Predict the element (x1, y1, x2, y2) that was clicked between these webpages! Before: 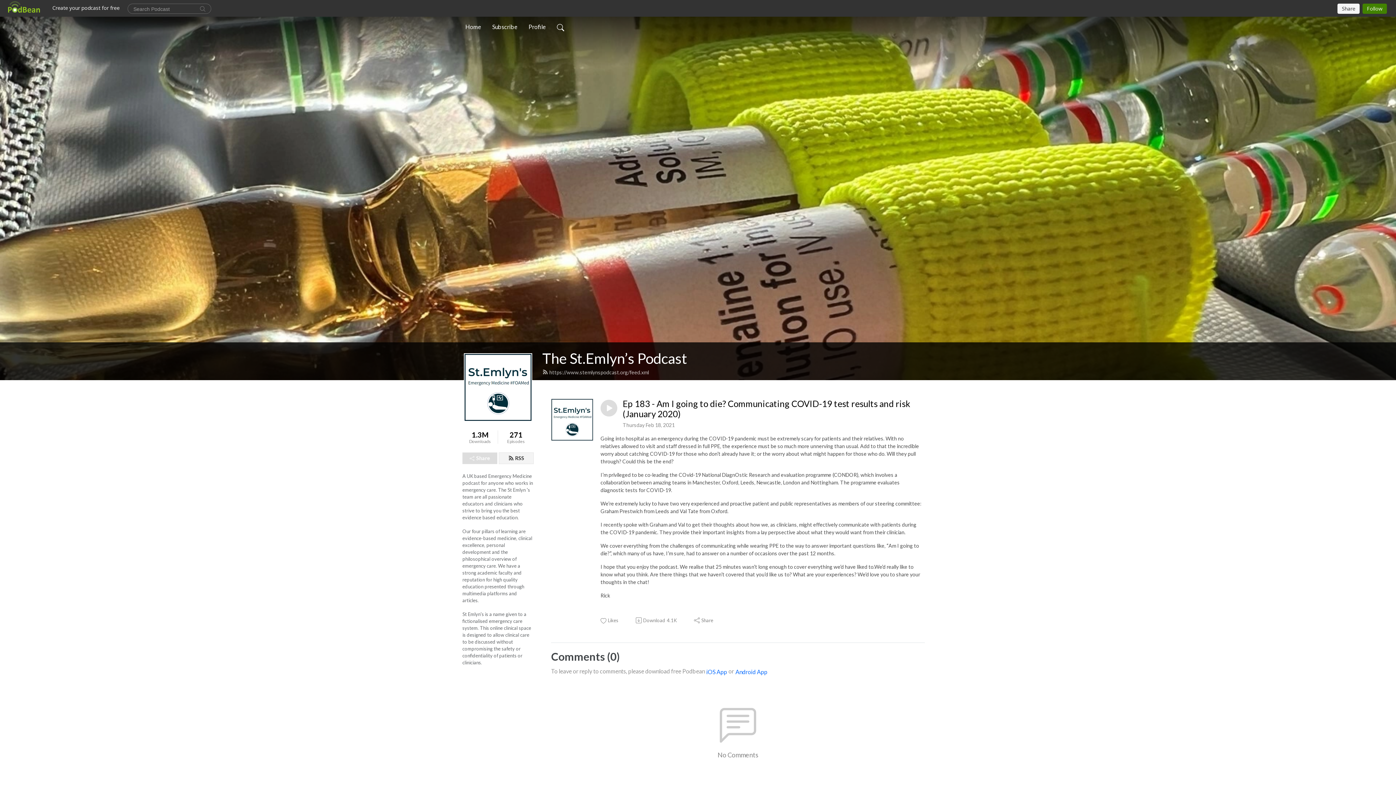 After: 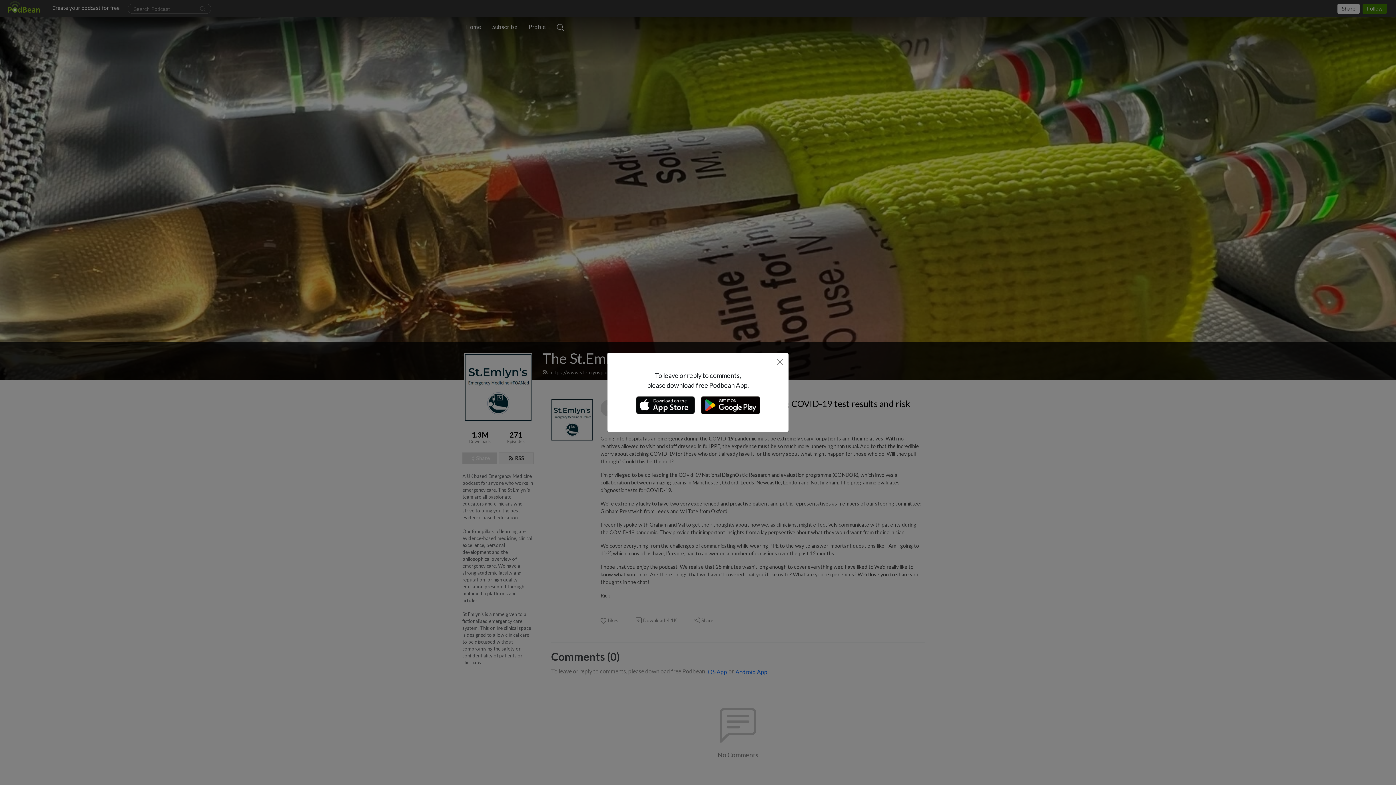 Action: bbox: (706, 667, 727, 677) label: iOS App